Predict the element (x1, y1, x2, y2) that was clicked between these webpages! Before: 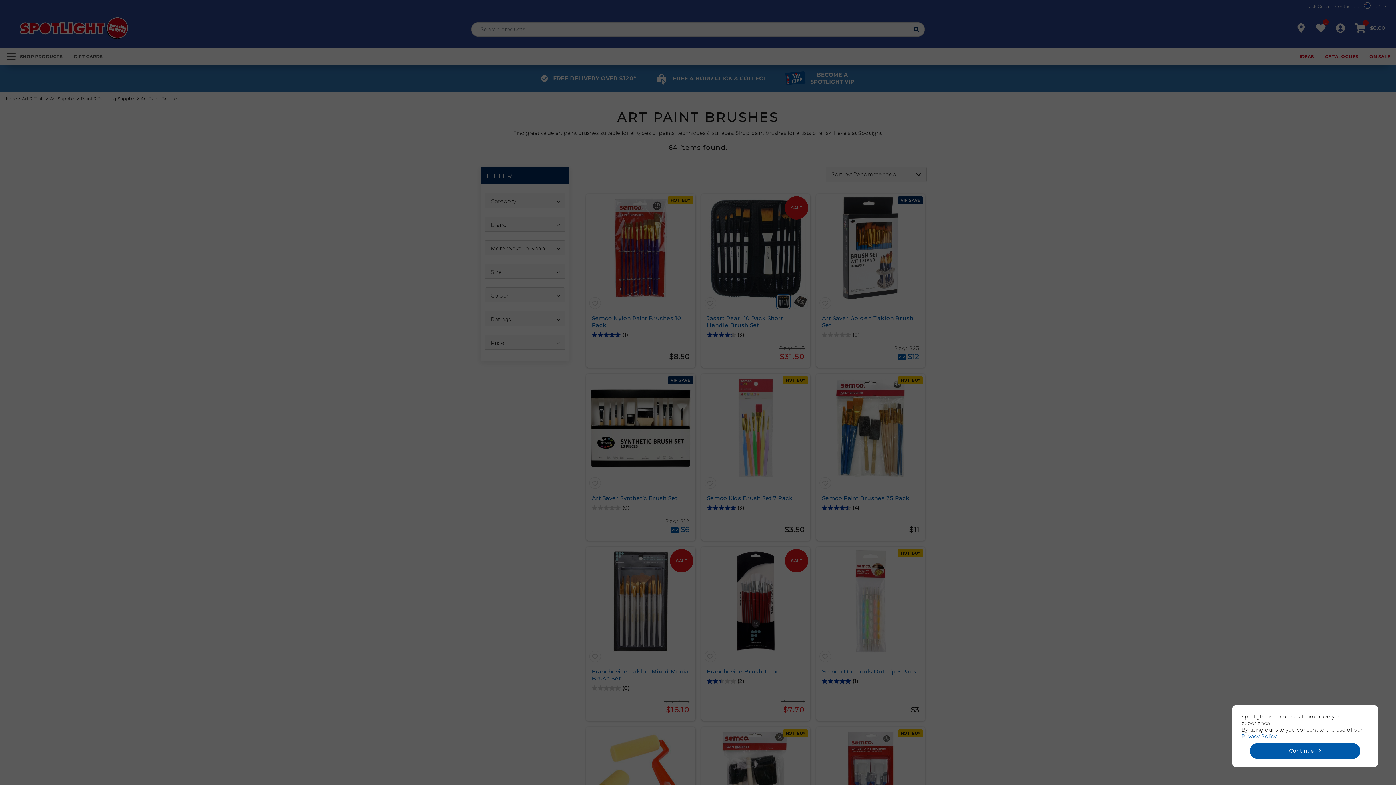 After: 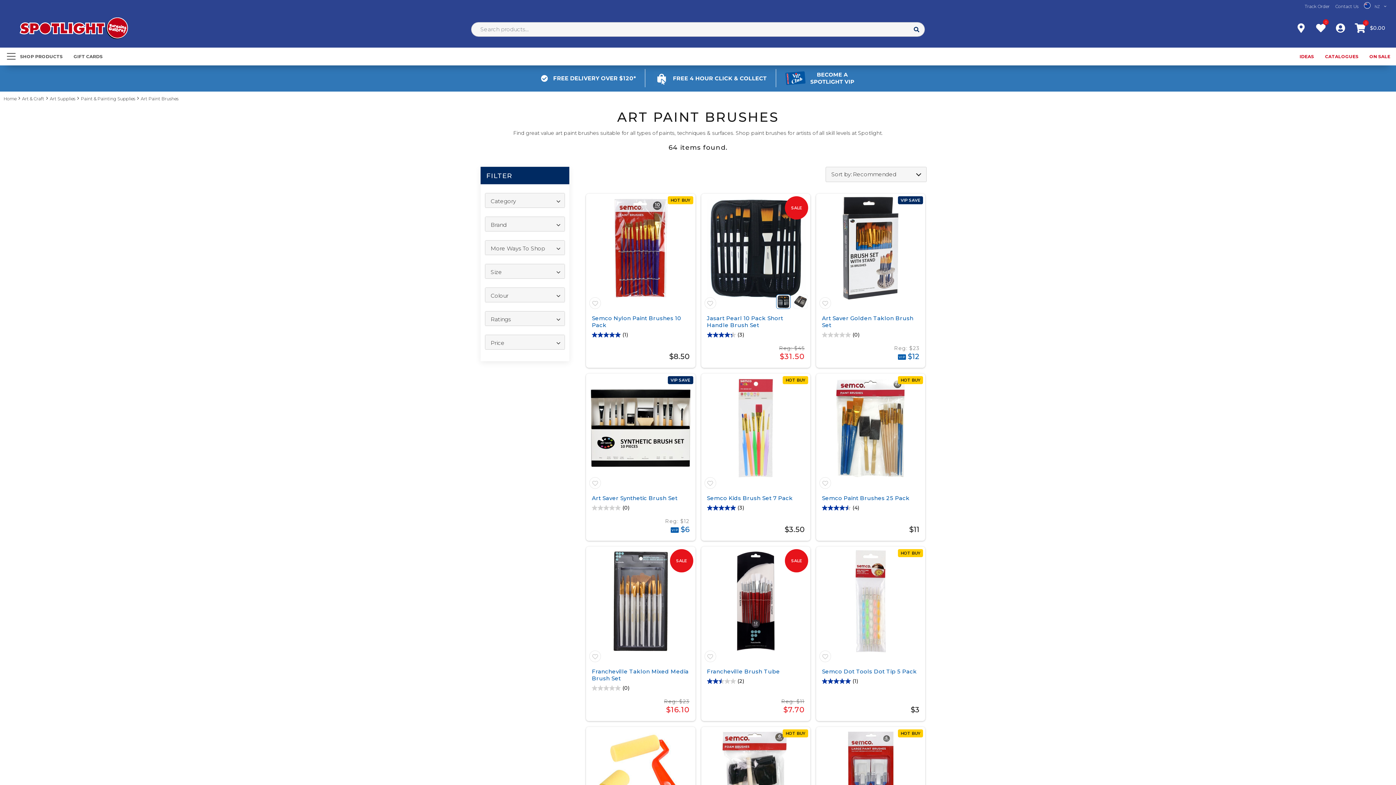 Action: label: Continue bbox: (1250, 743, 1360, 759)